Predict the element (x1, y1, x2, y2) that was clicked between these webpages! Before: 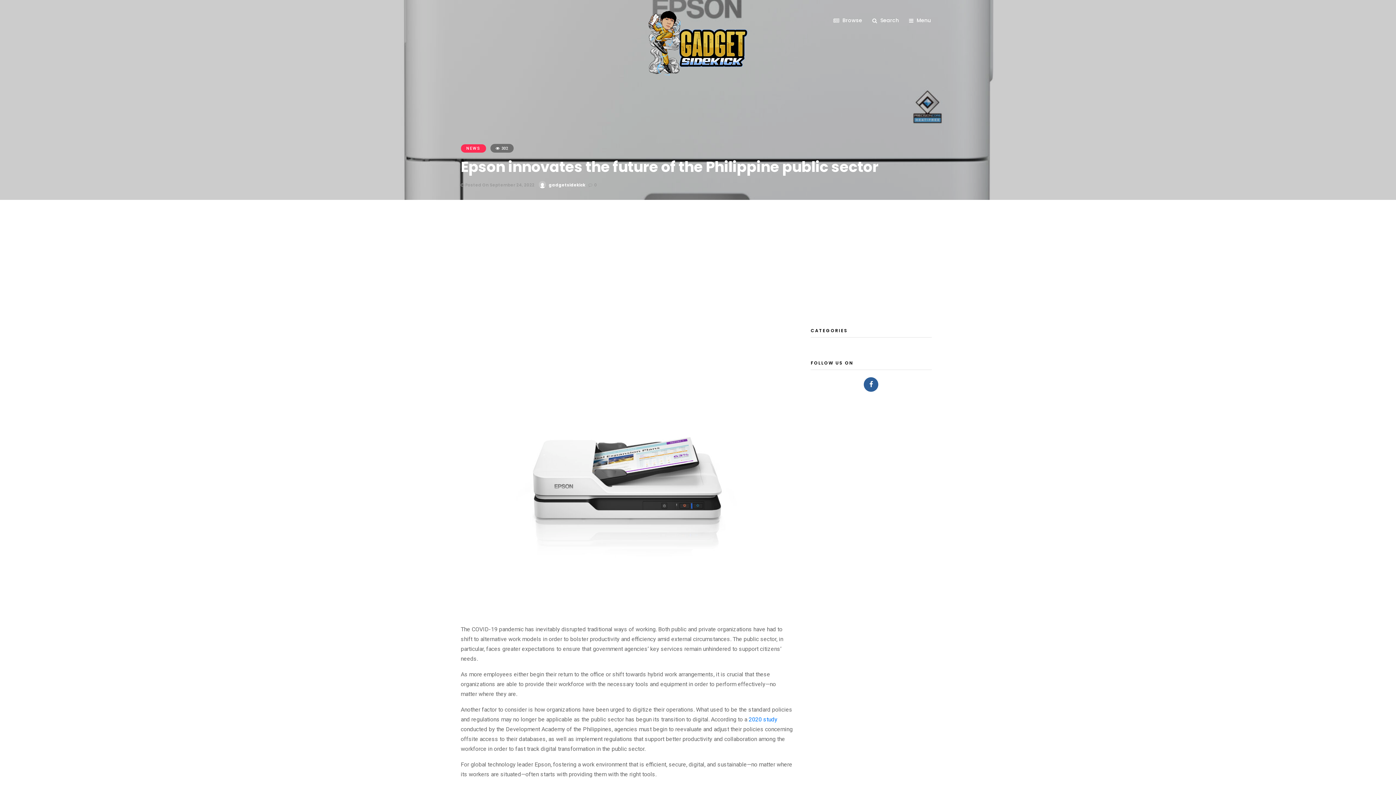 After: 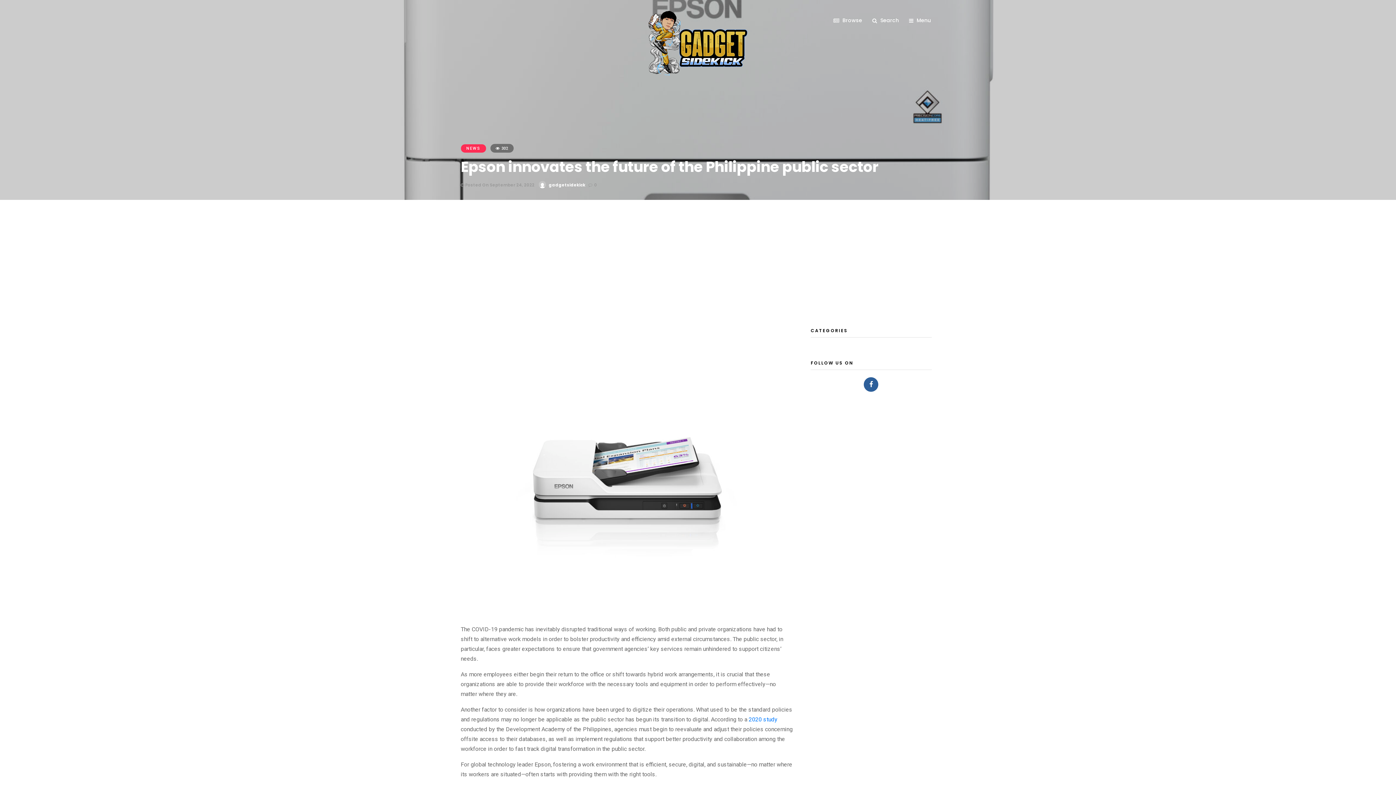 Action: bbox: (864, 377, 878, 392)